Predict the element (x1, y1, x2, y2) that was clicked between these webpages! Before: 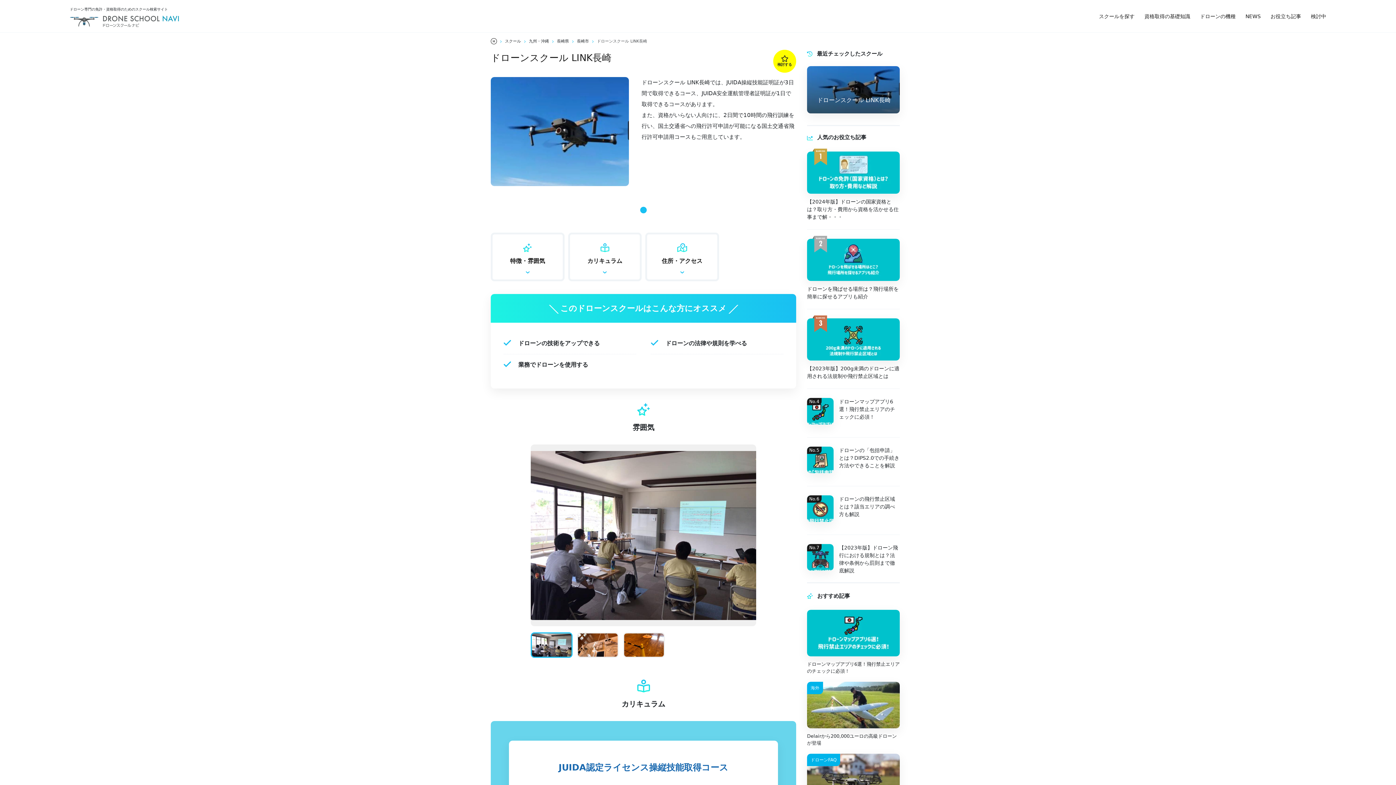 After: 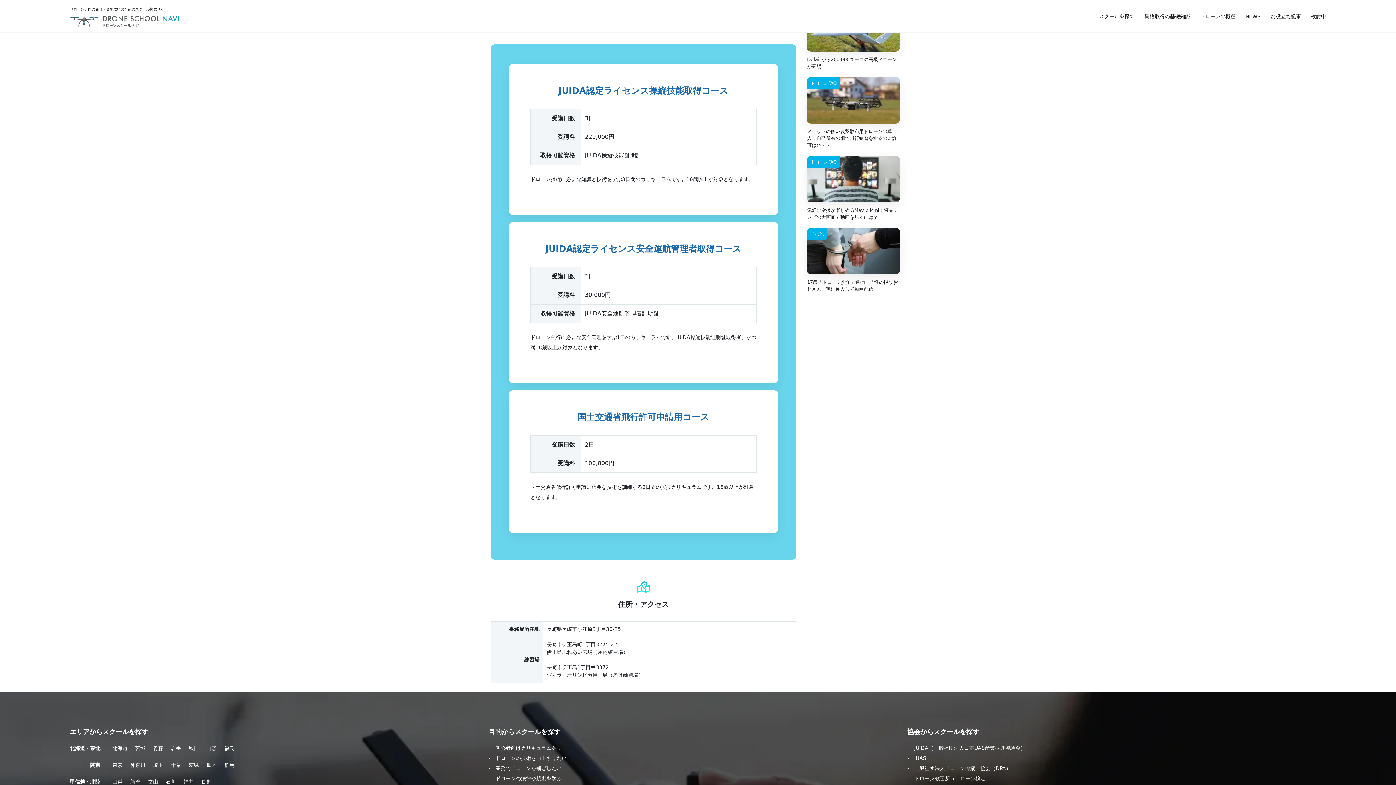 Action: bbox: (570, 243, 640, 280) label: カリキュラム